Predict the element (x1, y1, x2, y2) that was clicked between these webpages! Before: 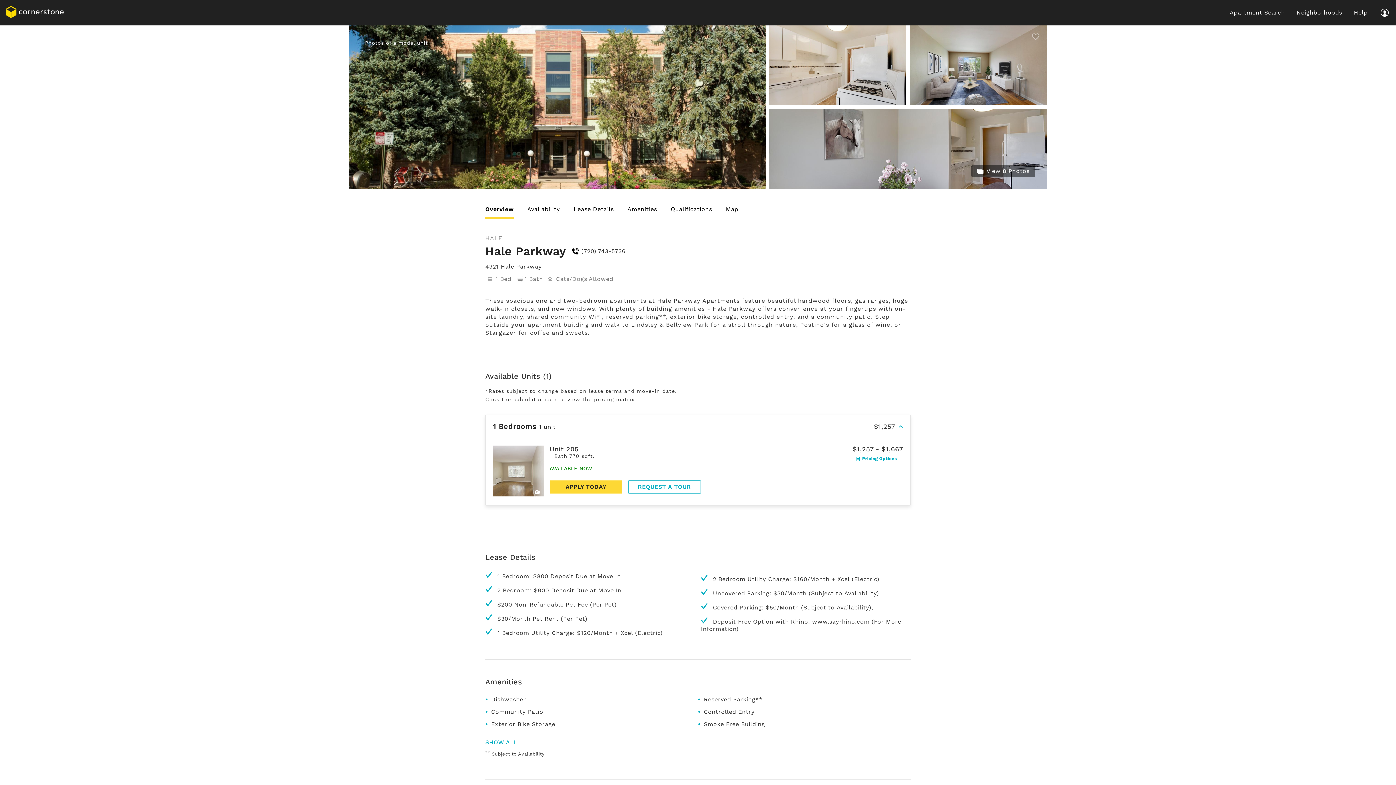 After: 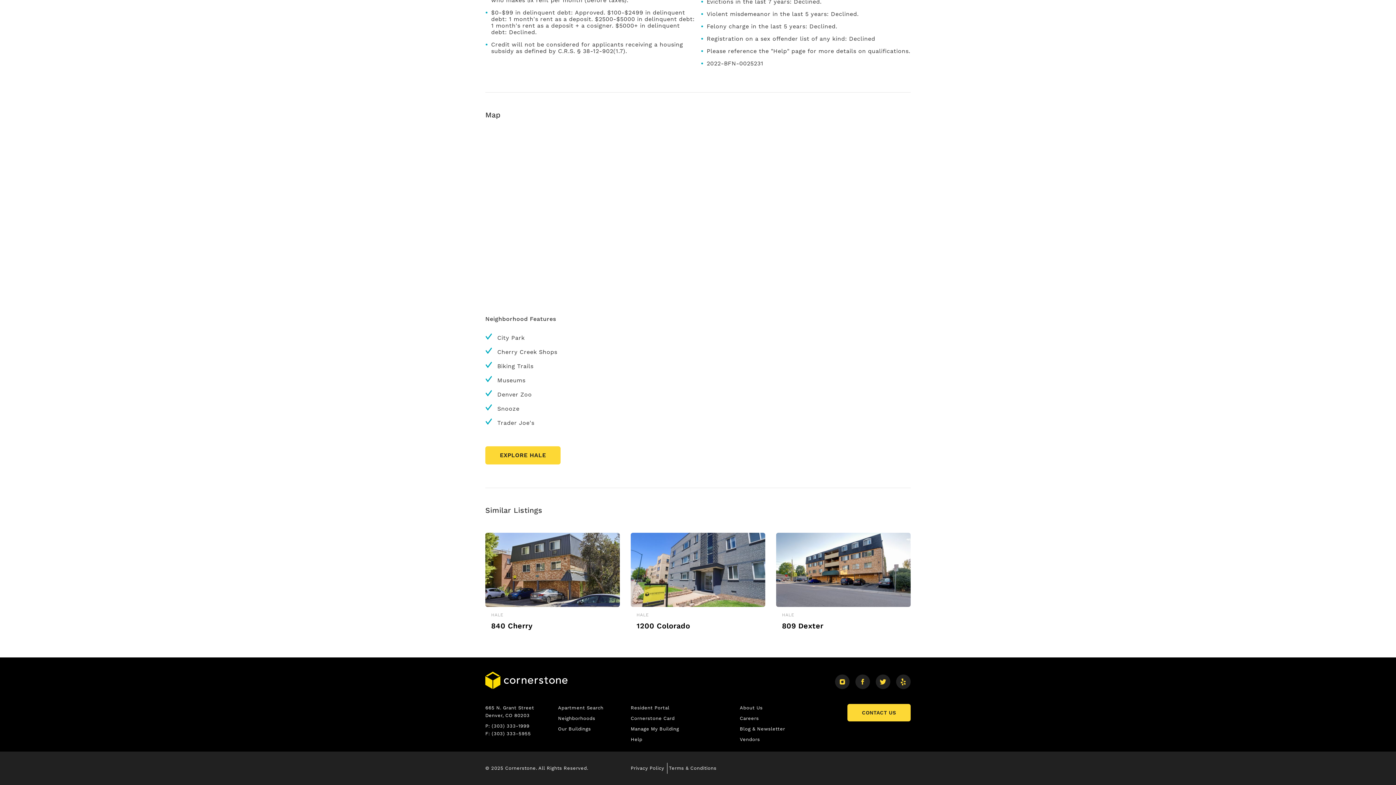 Action: label: Map bbox: (726, 205, 738, 217)